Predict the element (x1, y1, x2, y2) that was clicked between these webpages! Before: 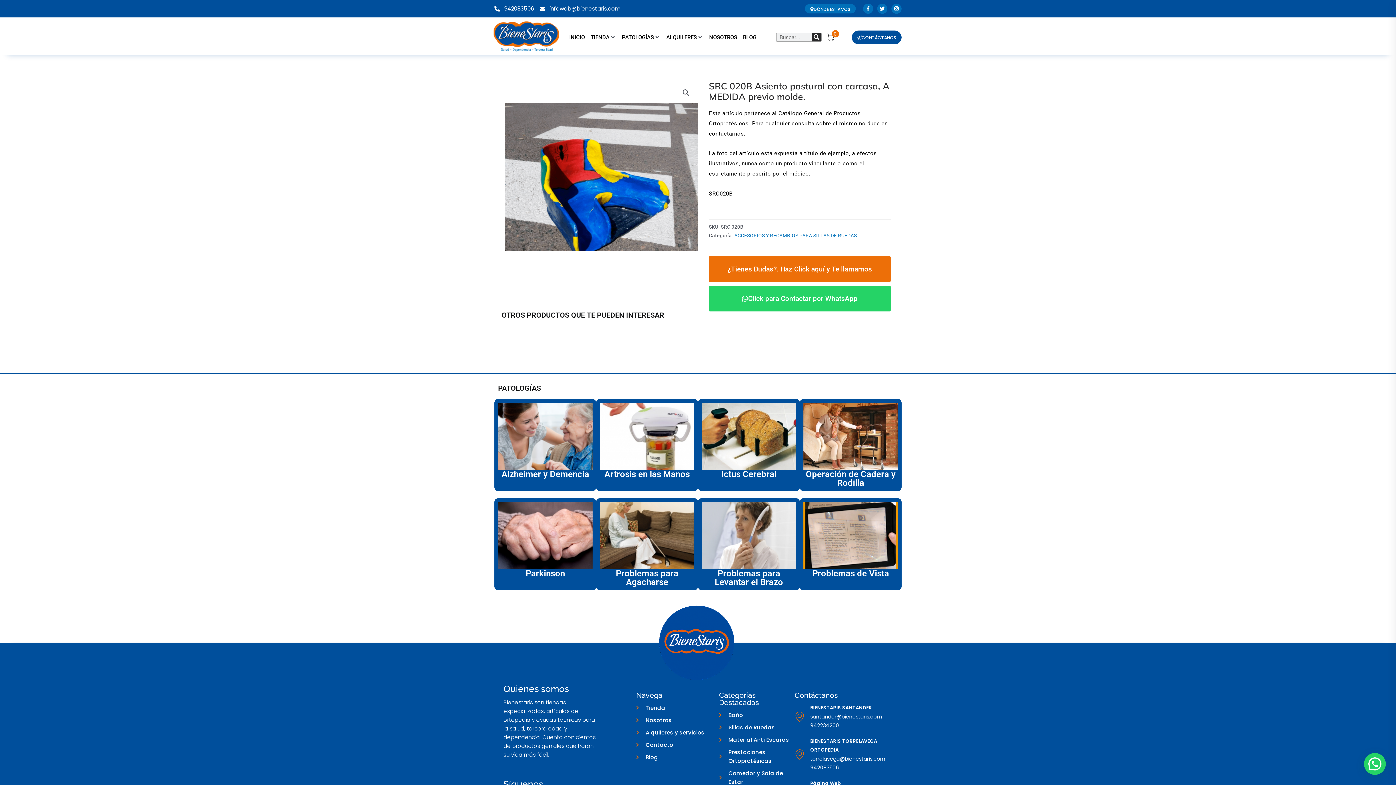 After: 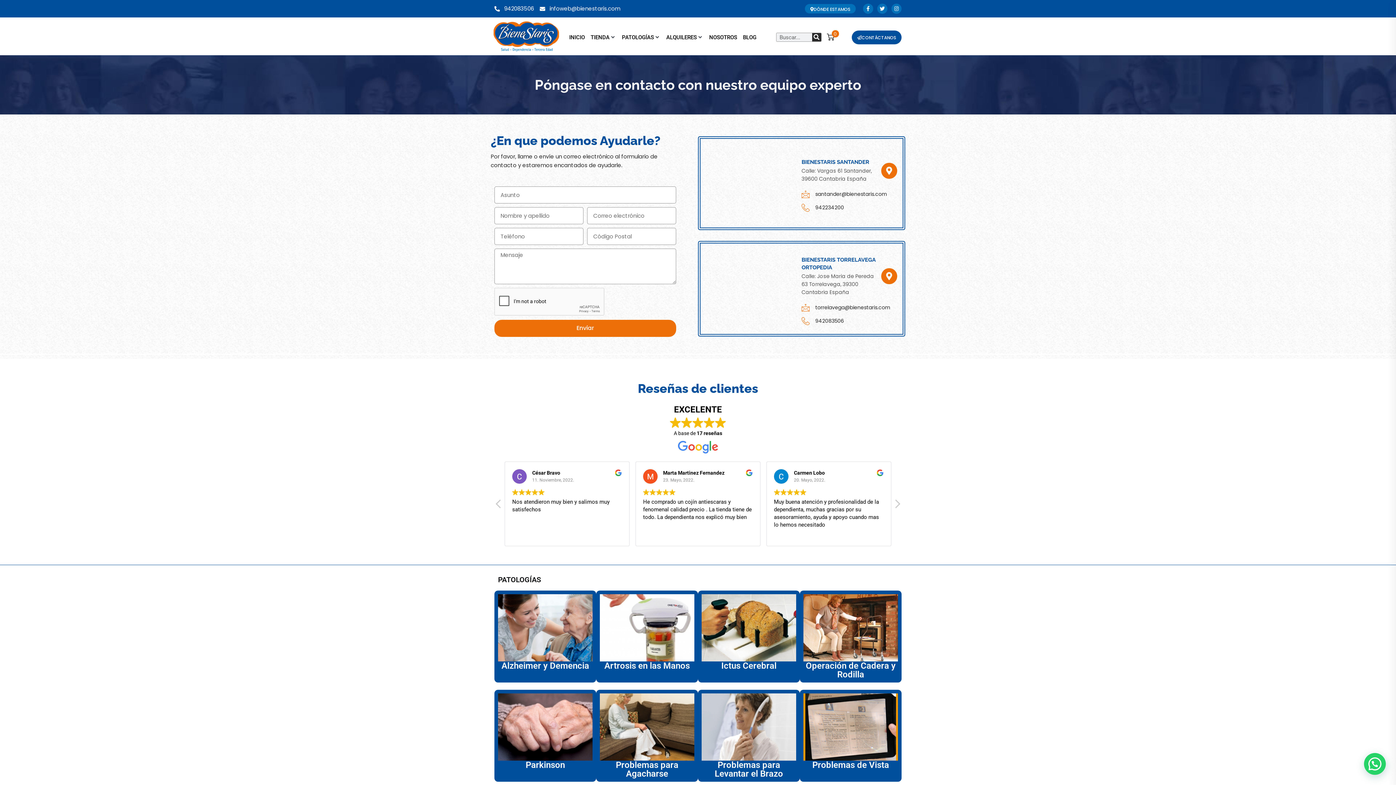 Action: label: BIENESTARIS SANTANDER bbox: (810, 704, 872, 711)